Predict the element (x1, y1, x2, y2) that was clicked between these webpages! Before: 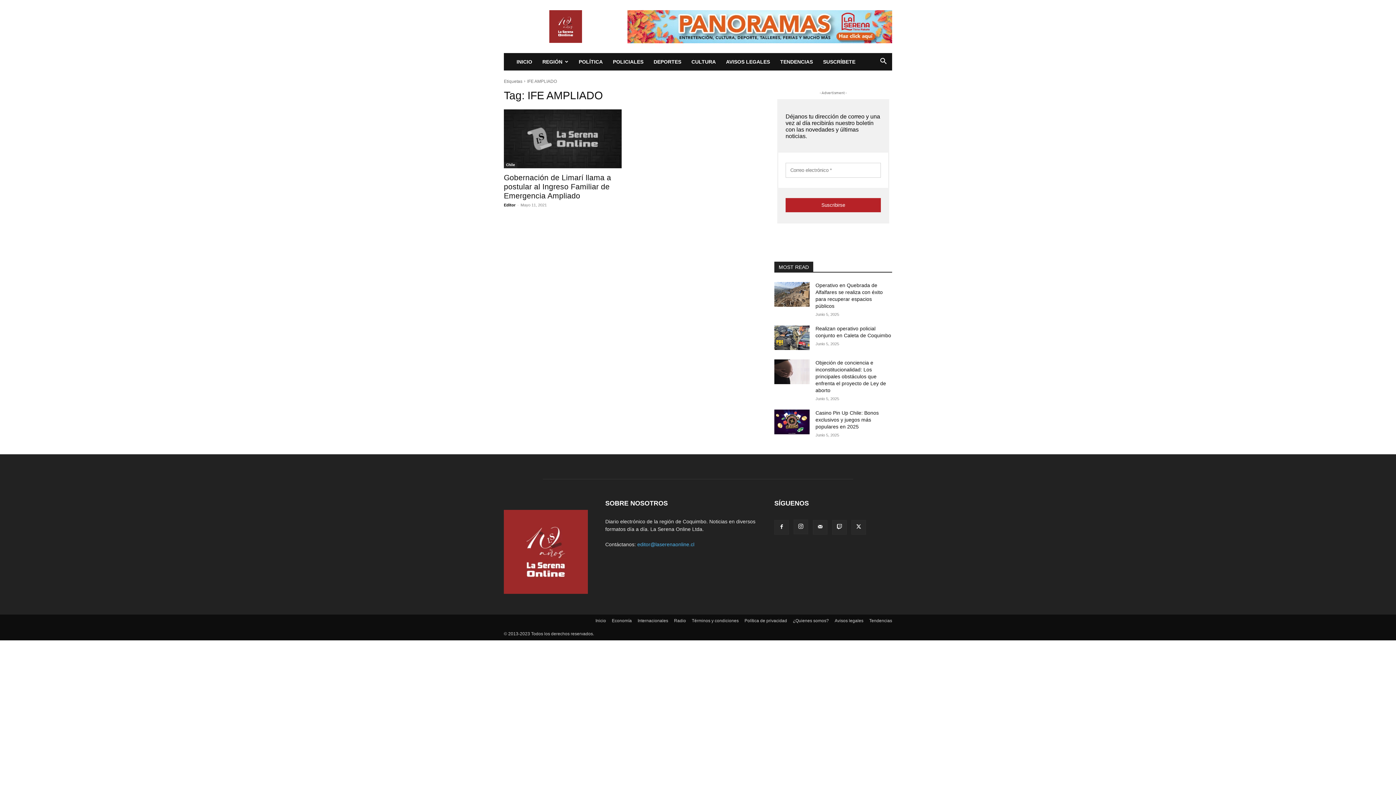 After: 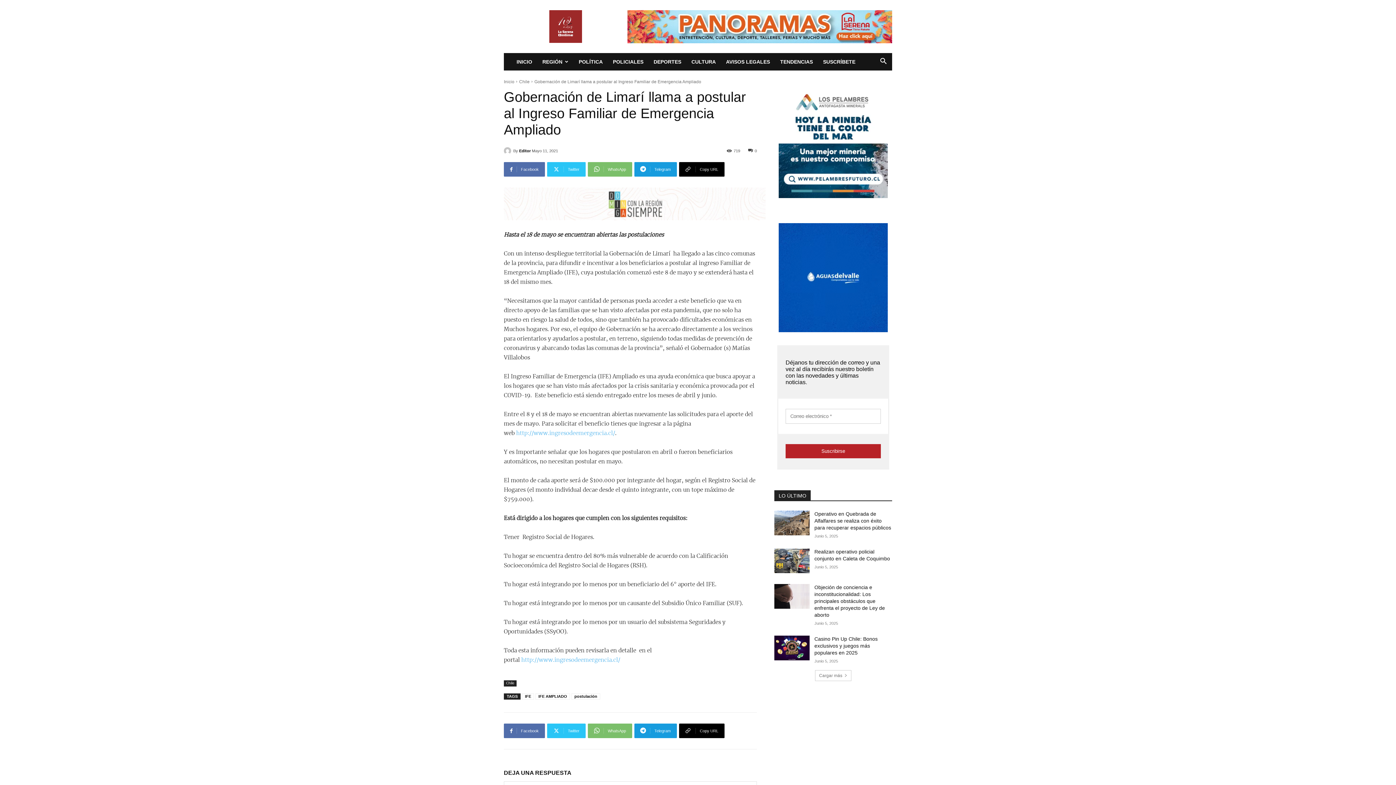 Action: label: Gobernación de Limarí llama a postular al Ingreso Familiar de Emergencia Ampliado bbox: (504, 173, 611, 200)